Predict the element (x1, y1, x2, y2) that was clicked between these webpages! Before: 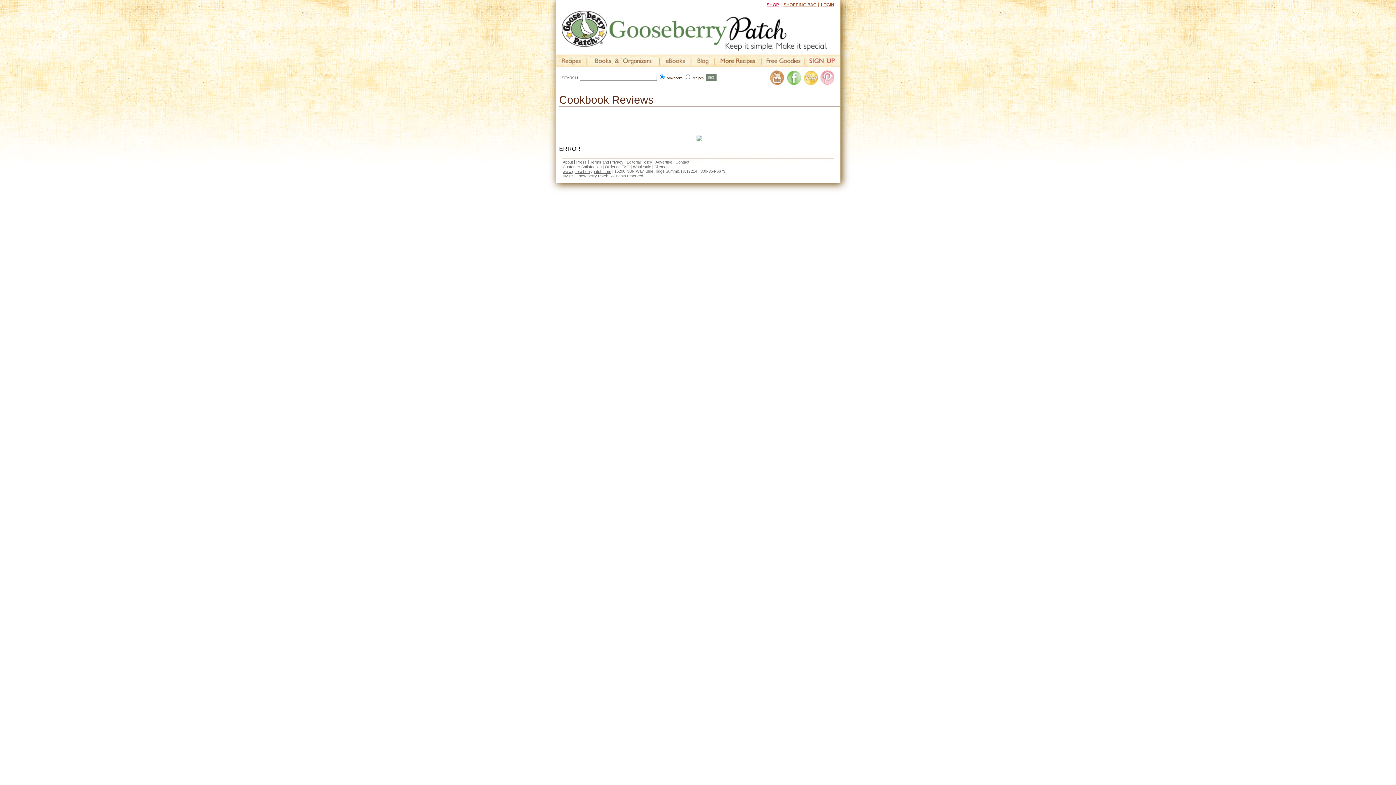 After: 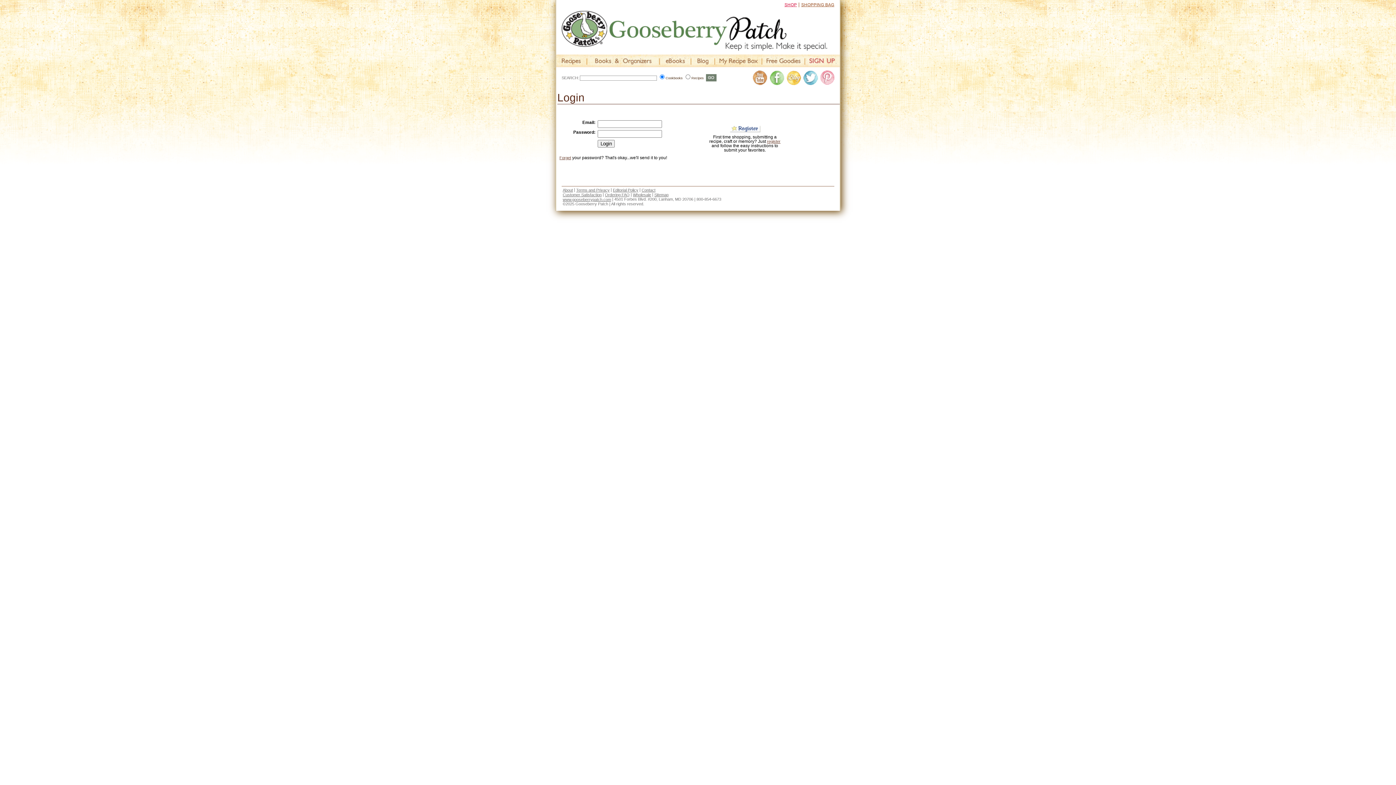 Action: bbox: (821, 2, 834, 6) label: LOGIN